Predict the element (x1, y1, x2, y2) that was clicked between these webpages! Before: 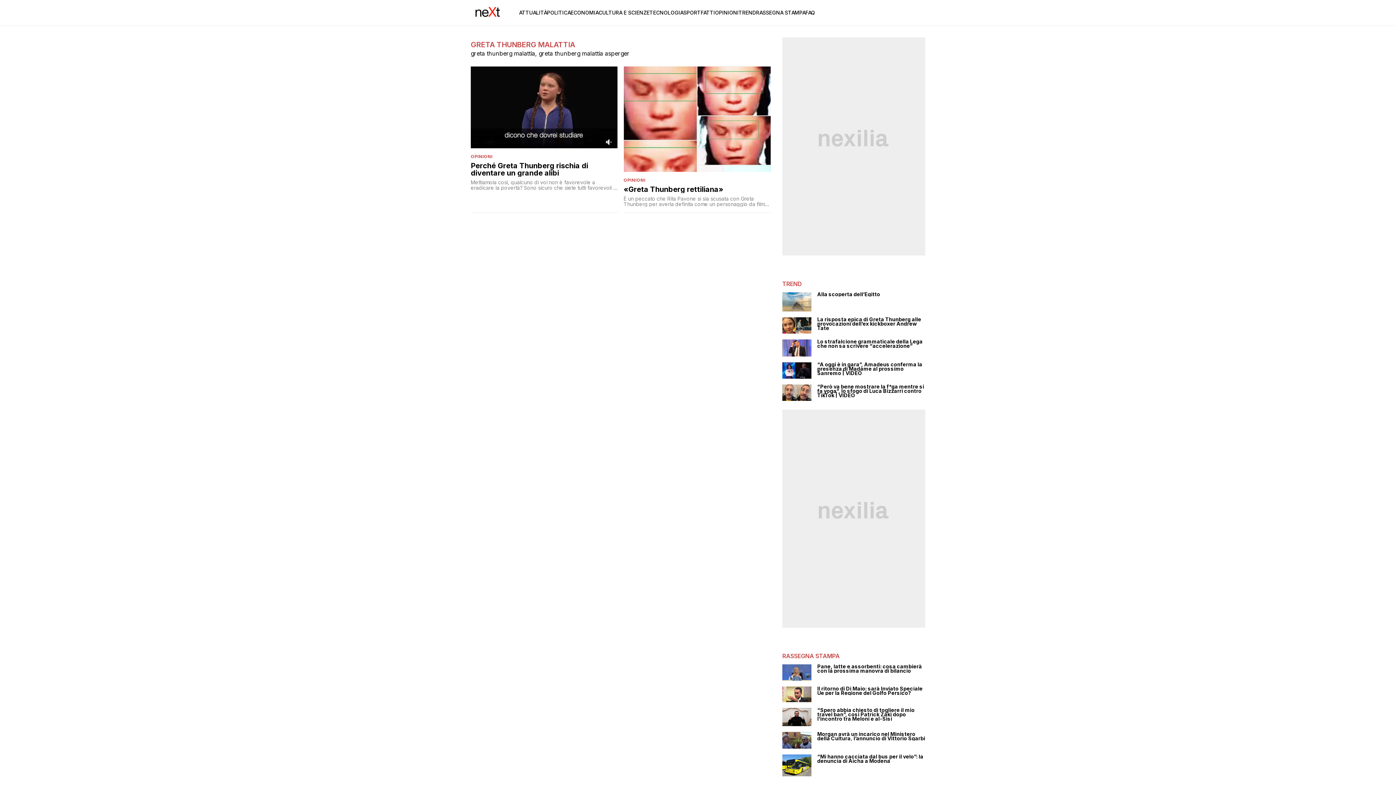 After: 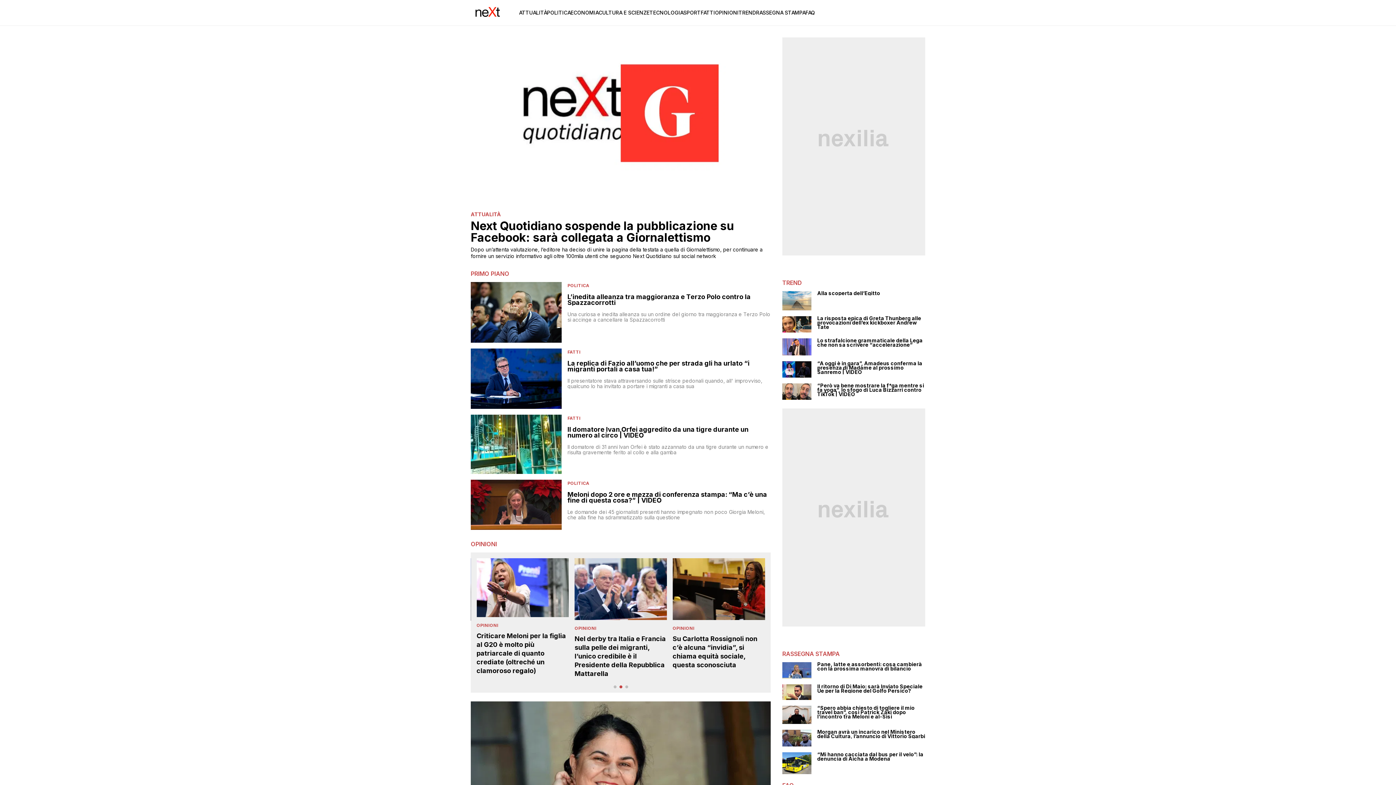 Action: bbox: (470, 4, 504, 21)